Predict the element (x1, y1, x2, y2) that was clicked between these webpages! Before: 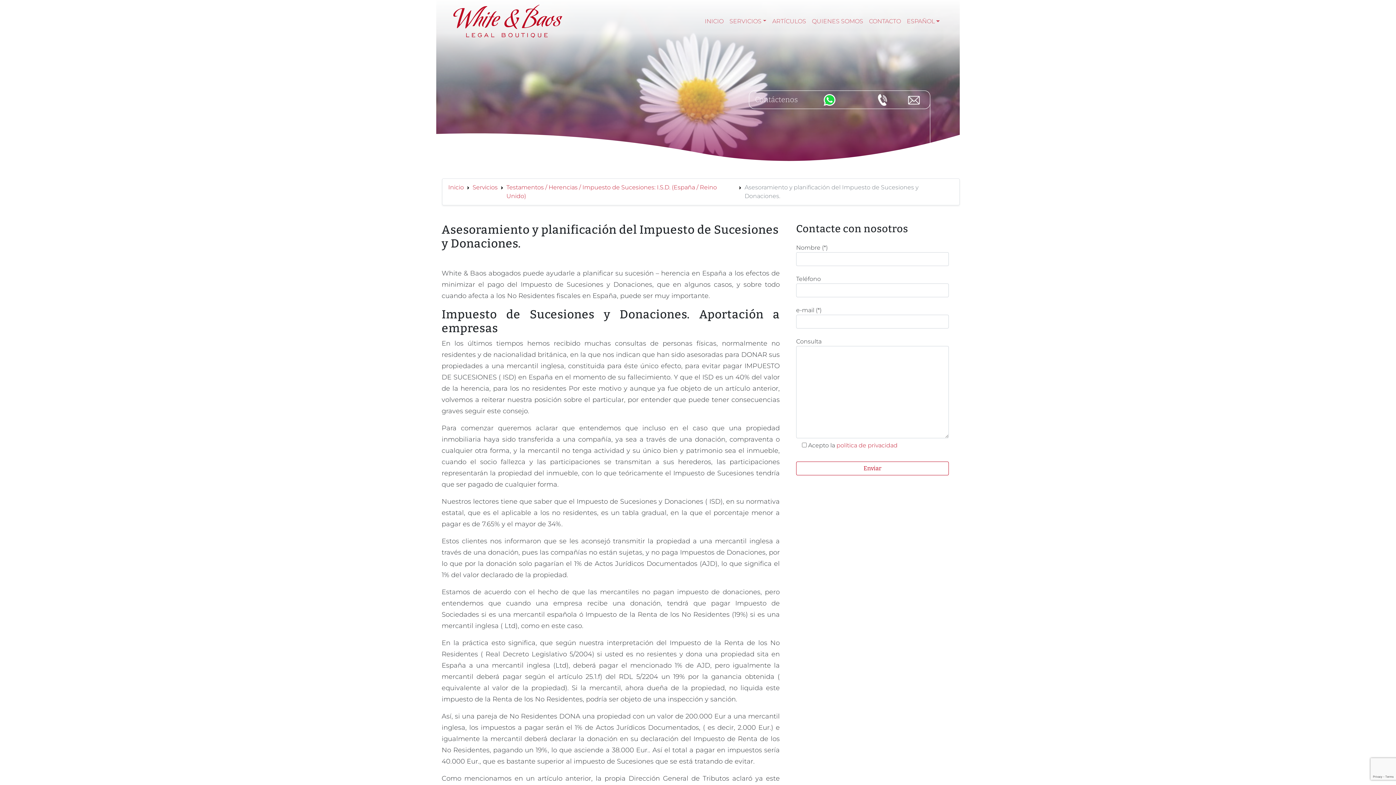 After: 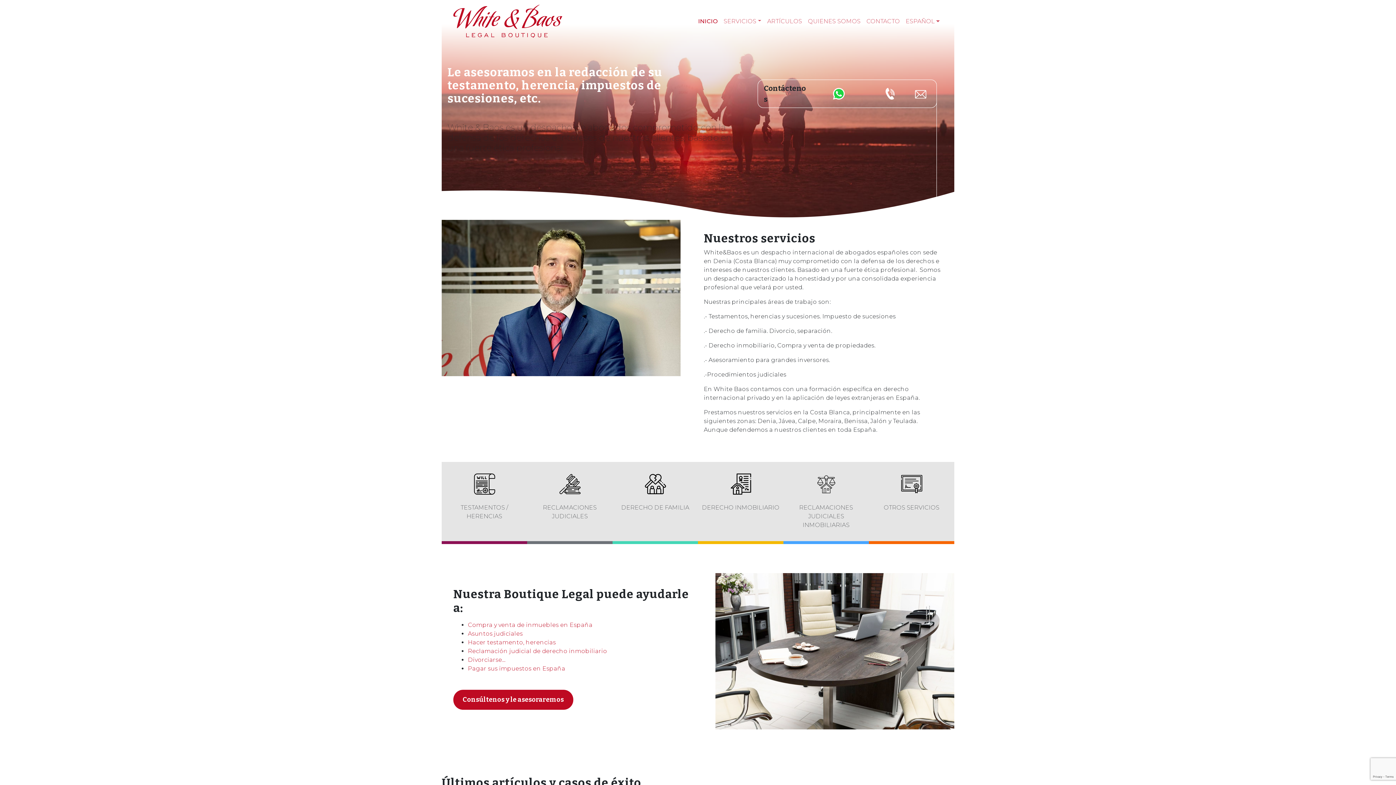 Action: bbox: (448, 183, 464, 200) label: Inicio